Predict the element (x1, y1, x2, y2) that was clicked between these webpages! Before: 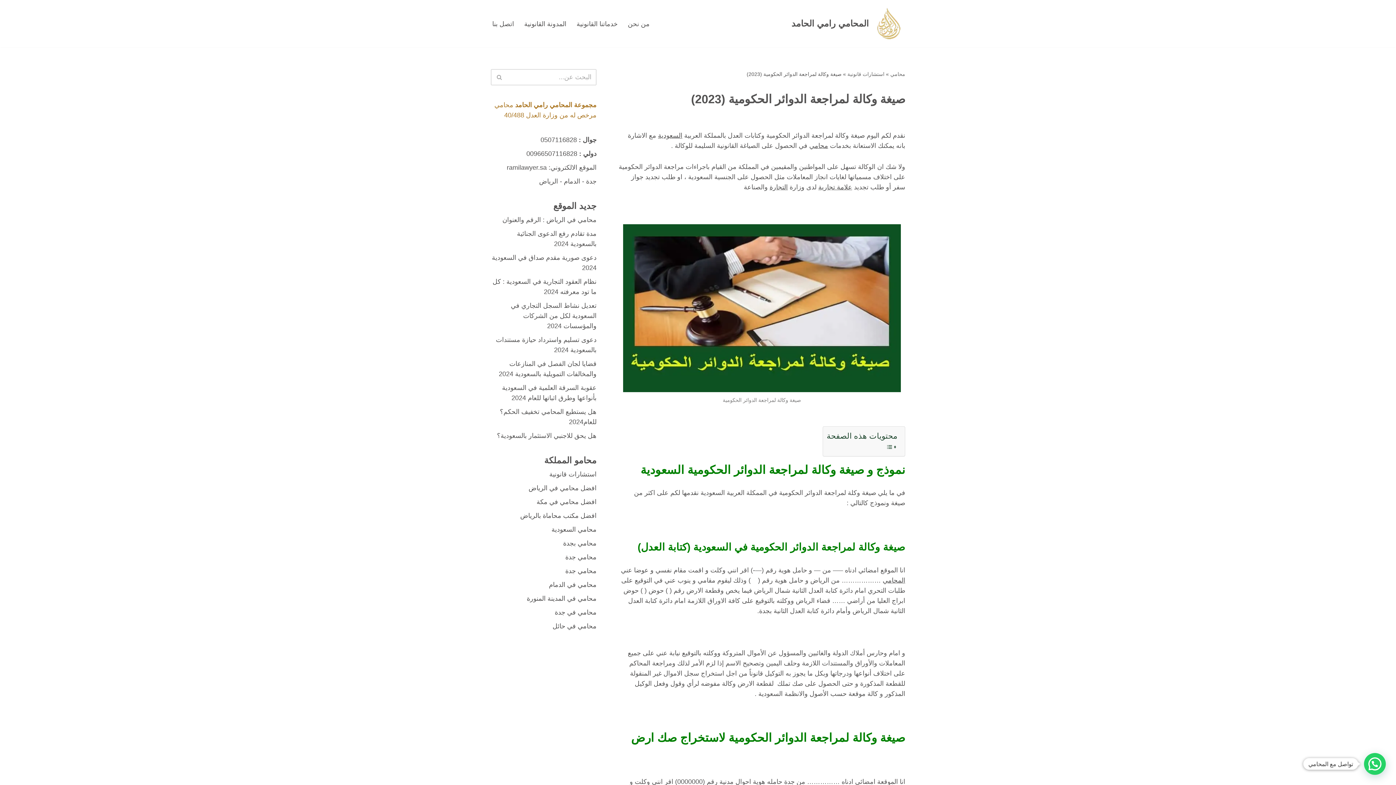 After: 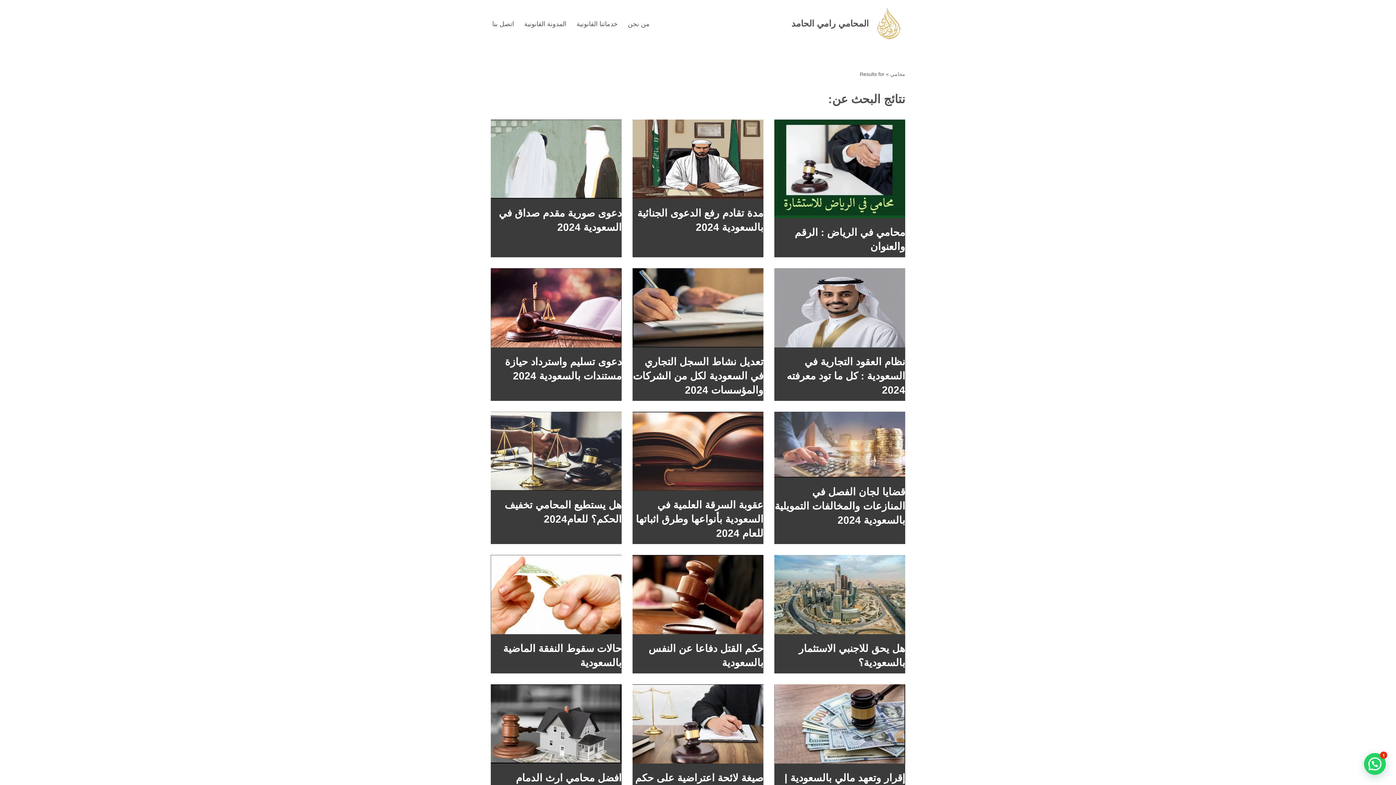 Action: label: البحث bbox: (490, 69, 507, 85)